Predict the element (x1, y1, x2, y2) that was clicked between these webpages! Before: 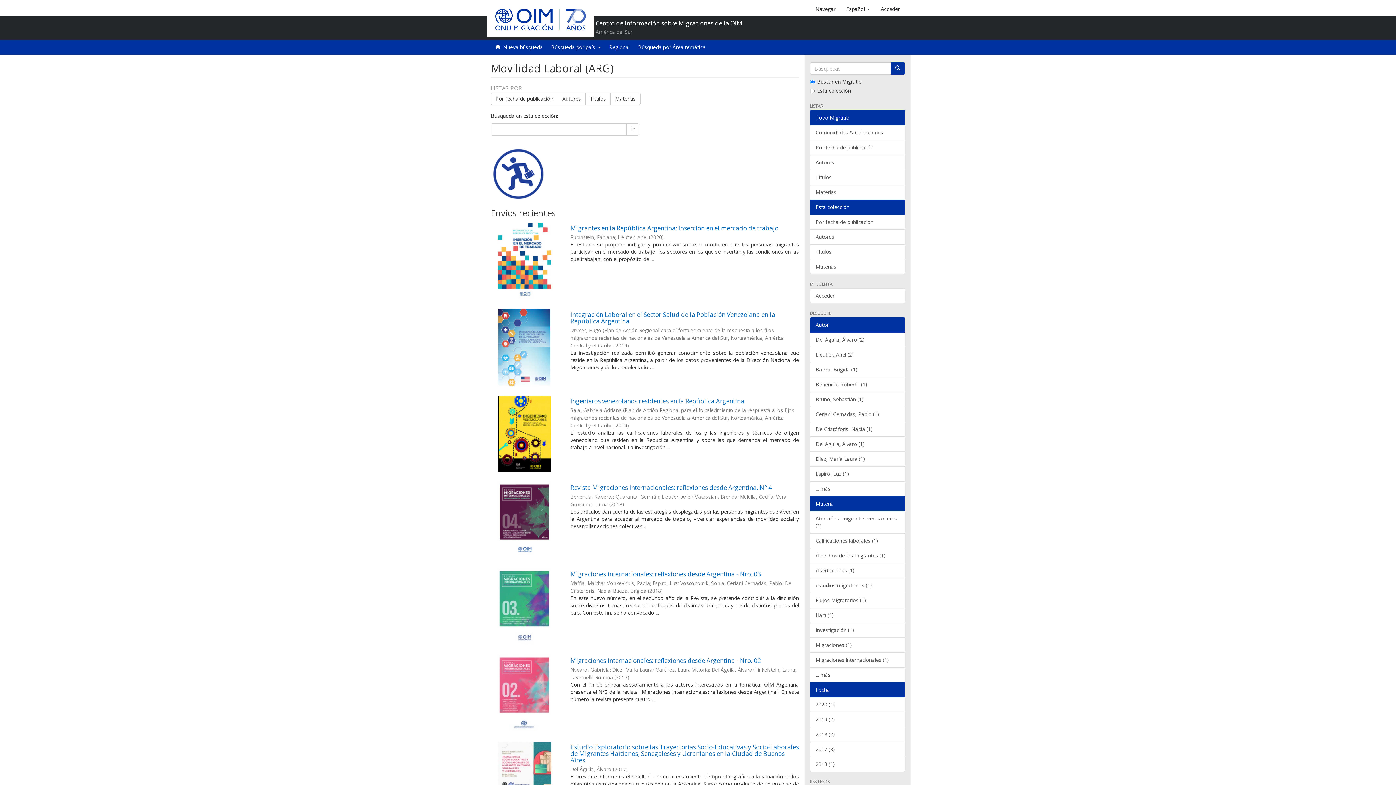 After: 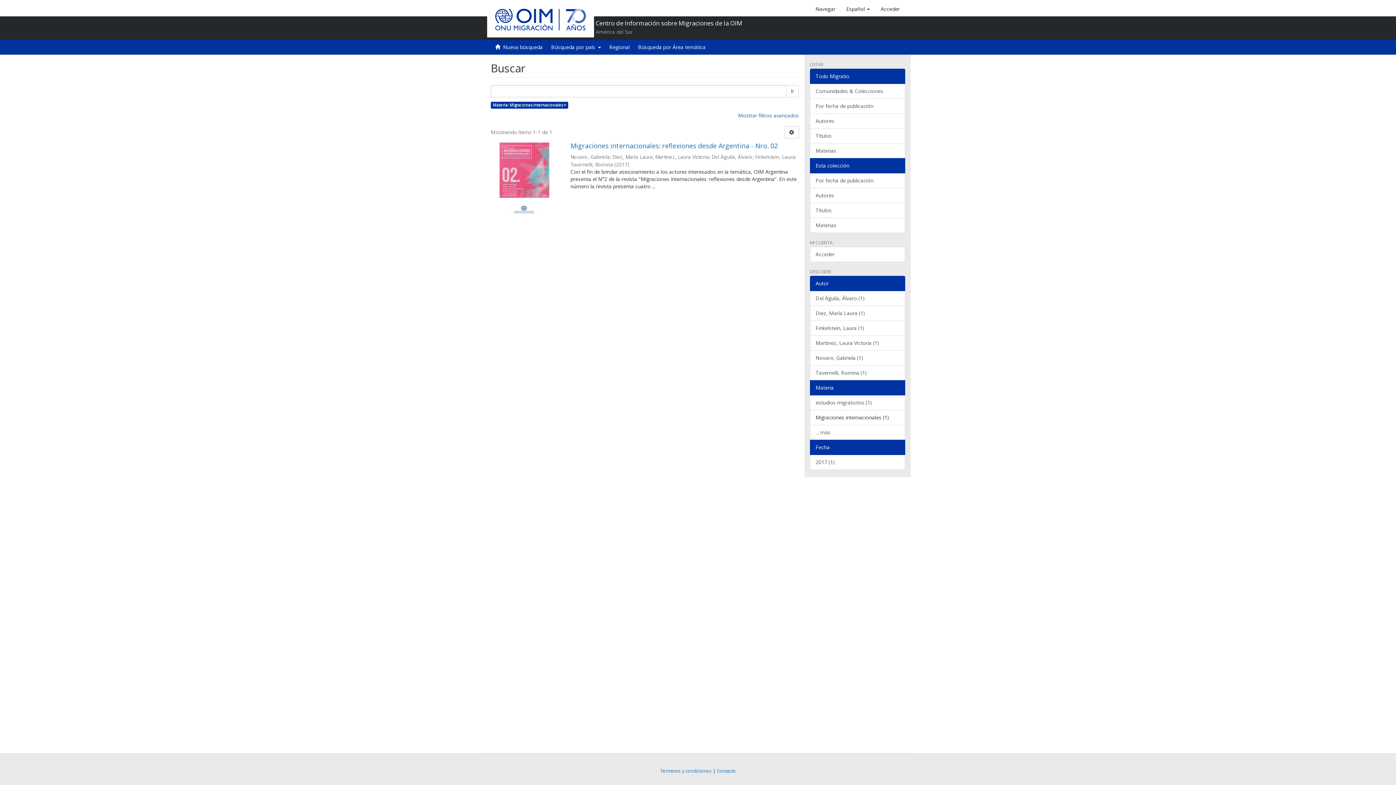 Action: bbox: (810, 652, 905, 668) label: Migraciones internacionales (1)